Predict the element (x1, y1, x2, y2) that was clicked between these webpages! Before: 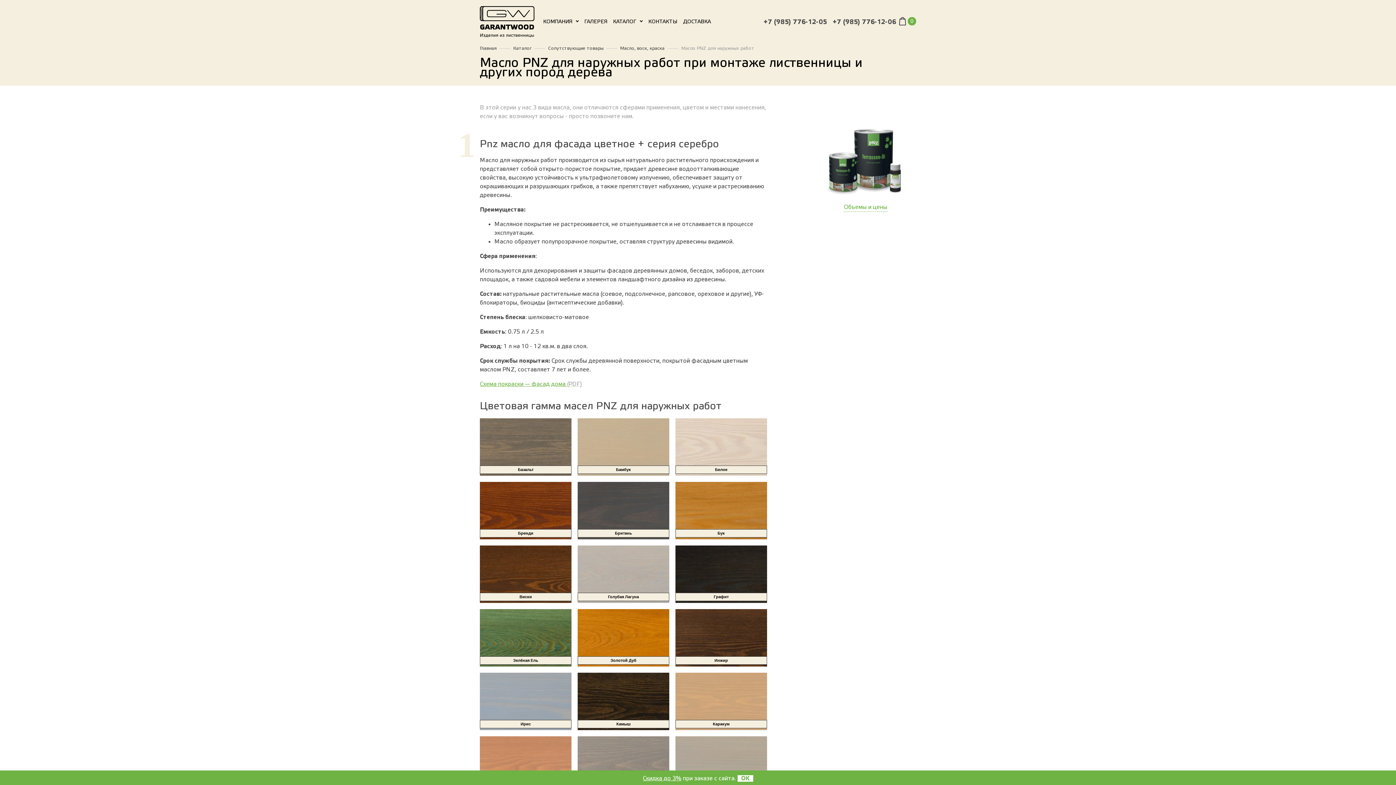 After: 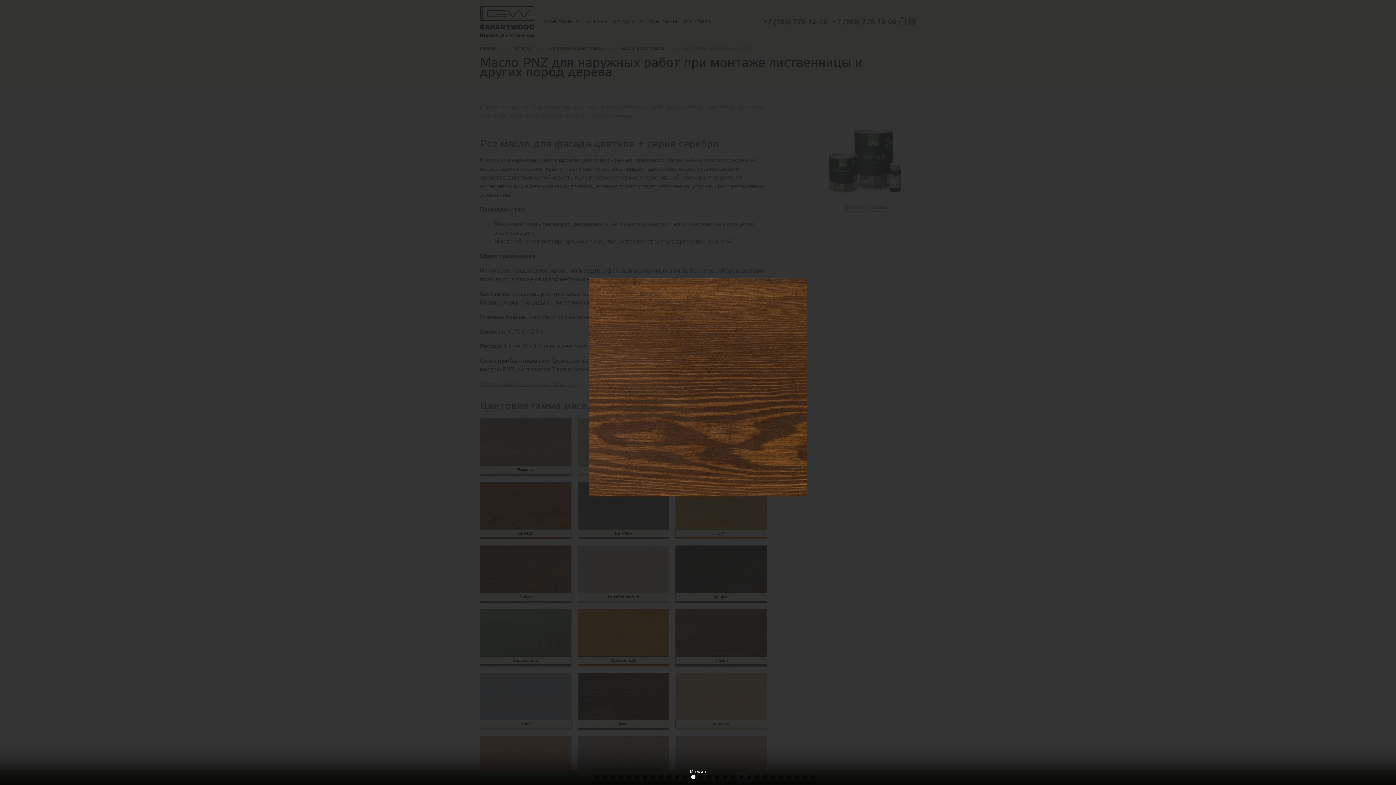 Action: bbox: (675, 609, 767, 667)